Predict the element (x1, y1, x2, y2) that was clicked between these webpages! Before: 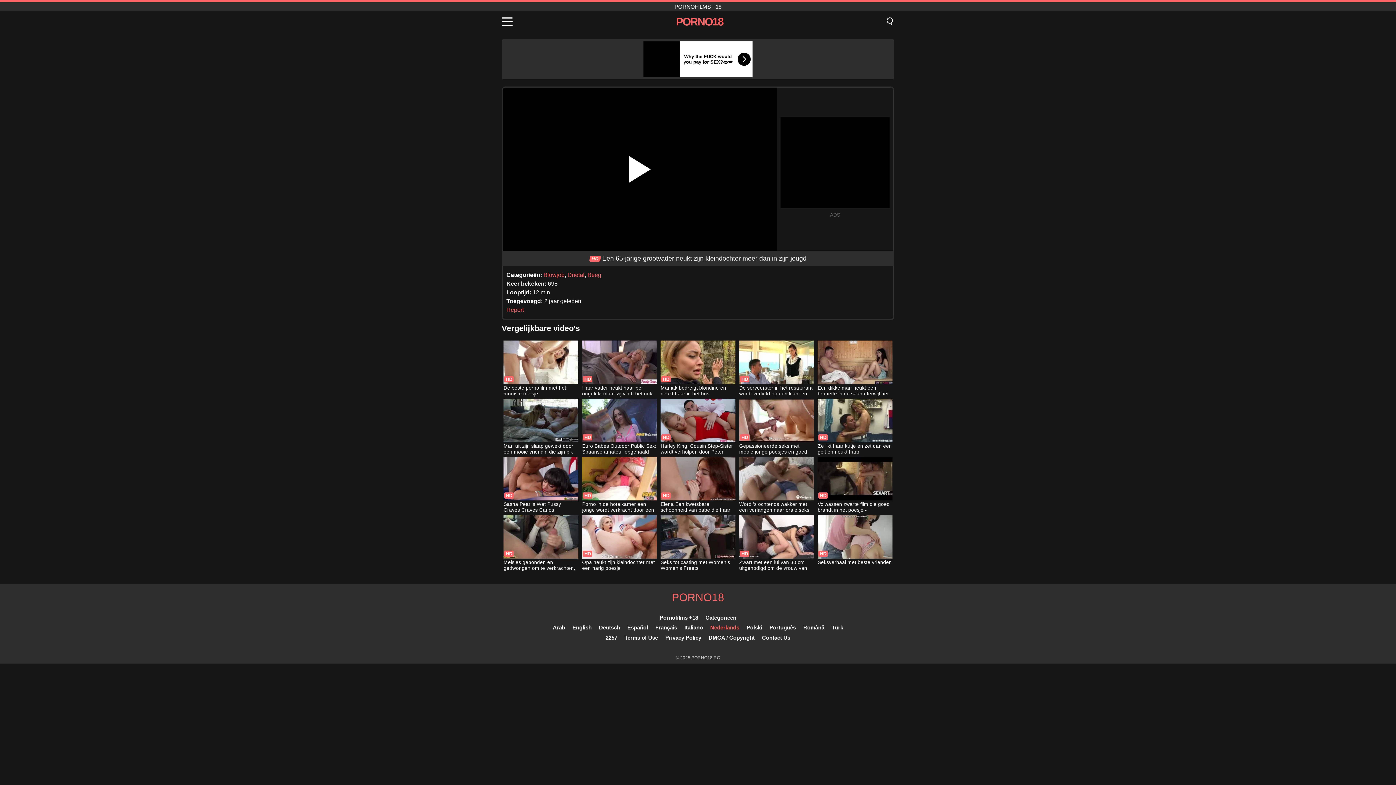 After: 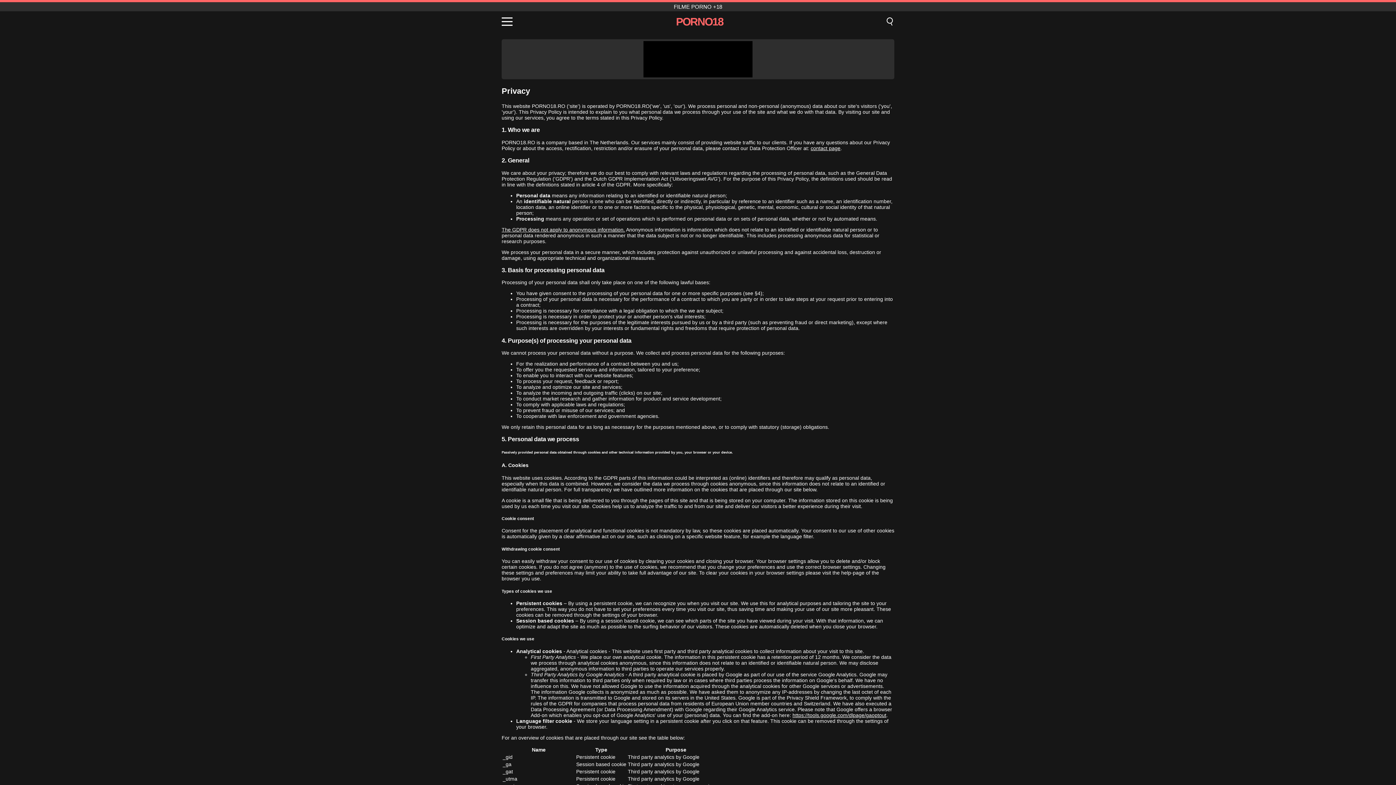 Action: label: Privacy Policy bbox: (665, 634, 701, 641)